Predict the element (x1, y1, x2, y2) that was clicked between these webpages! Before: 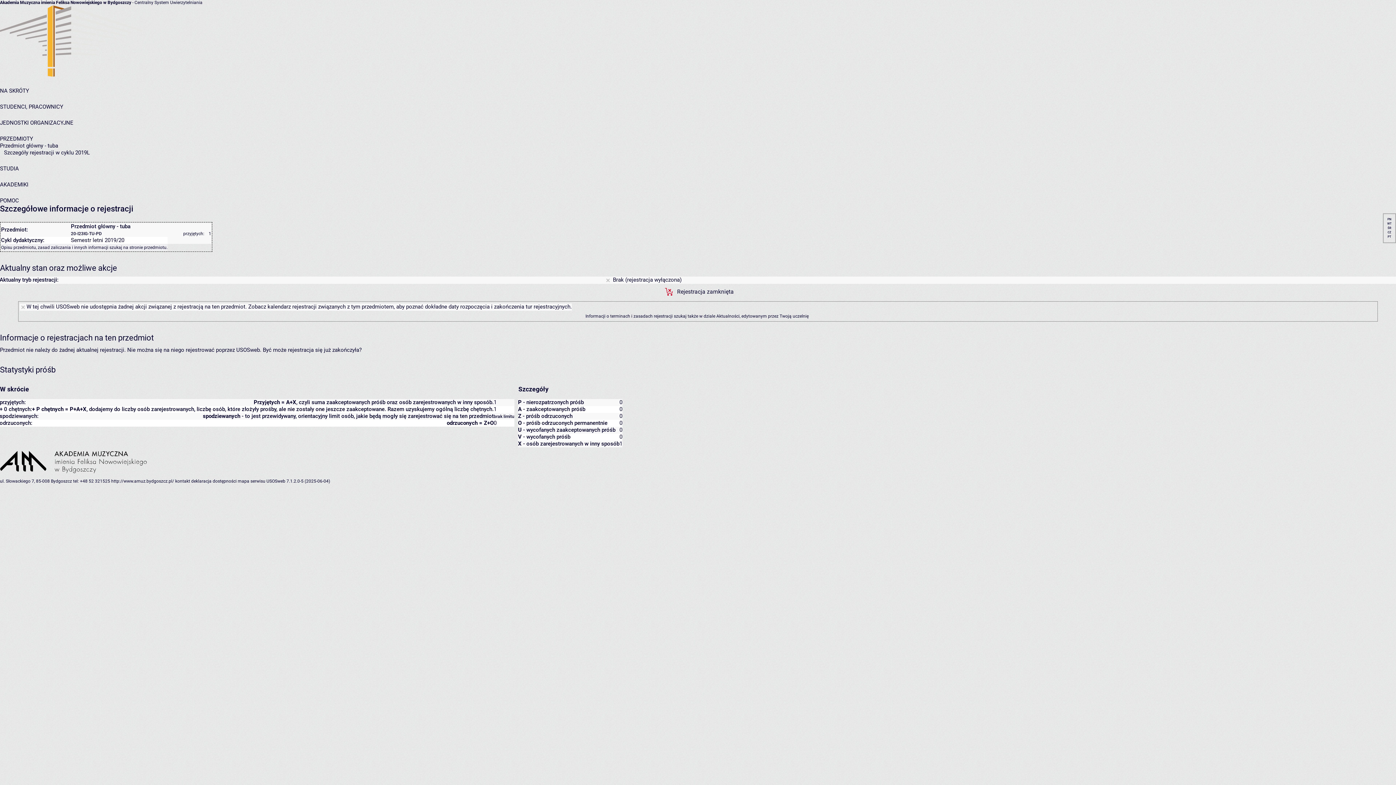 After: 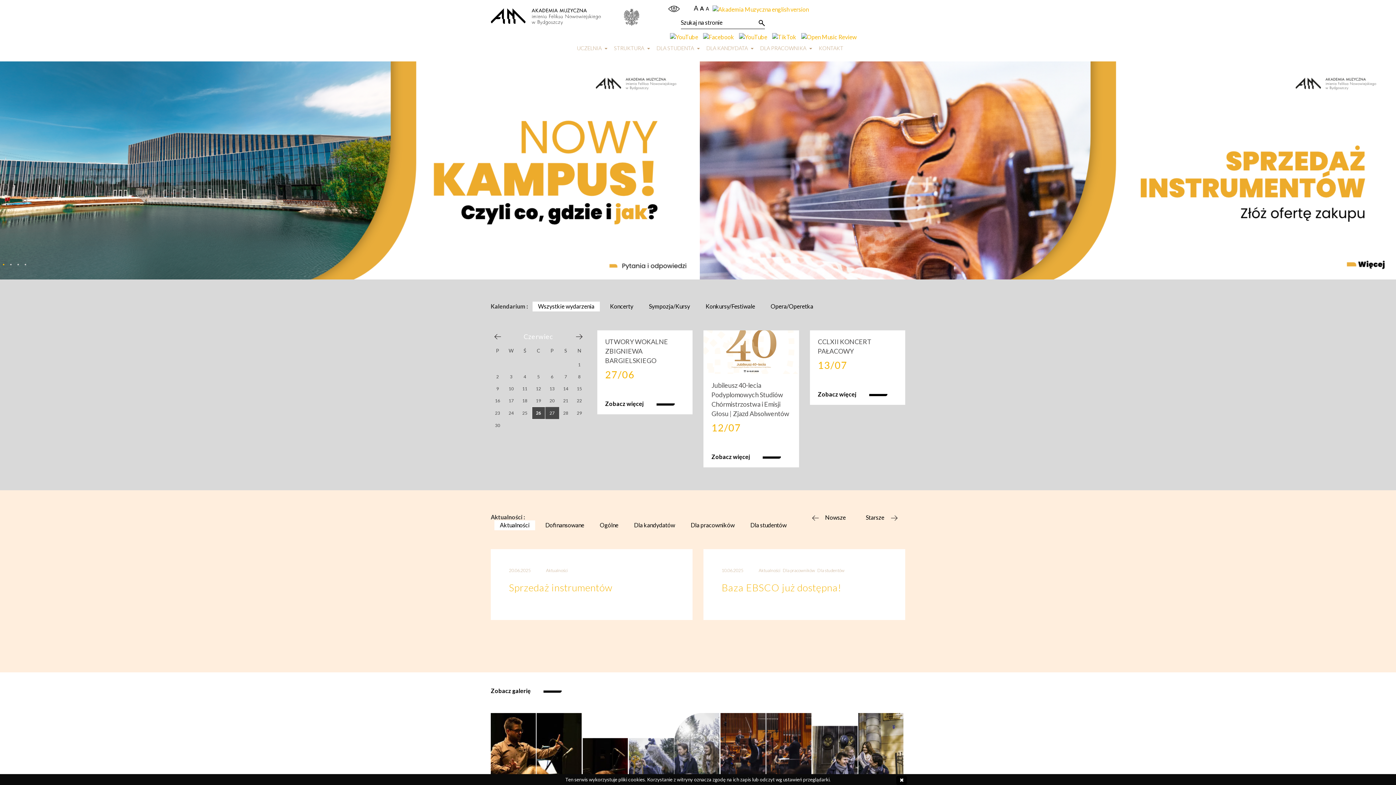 Action: bbox: (111, 478, 174, 484) label: http://www.amuz.bydgoszcz.pl/